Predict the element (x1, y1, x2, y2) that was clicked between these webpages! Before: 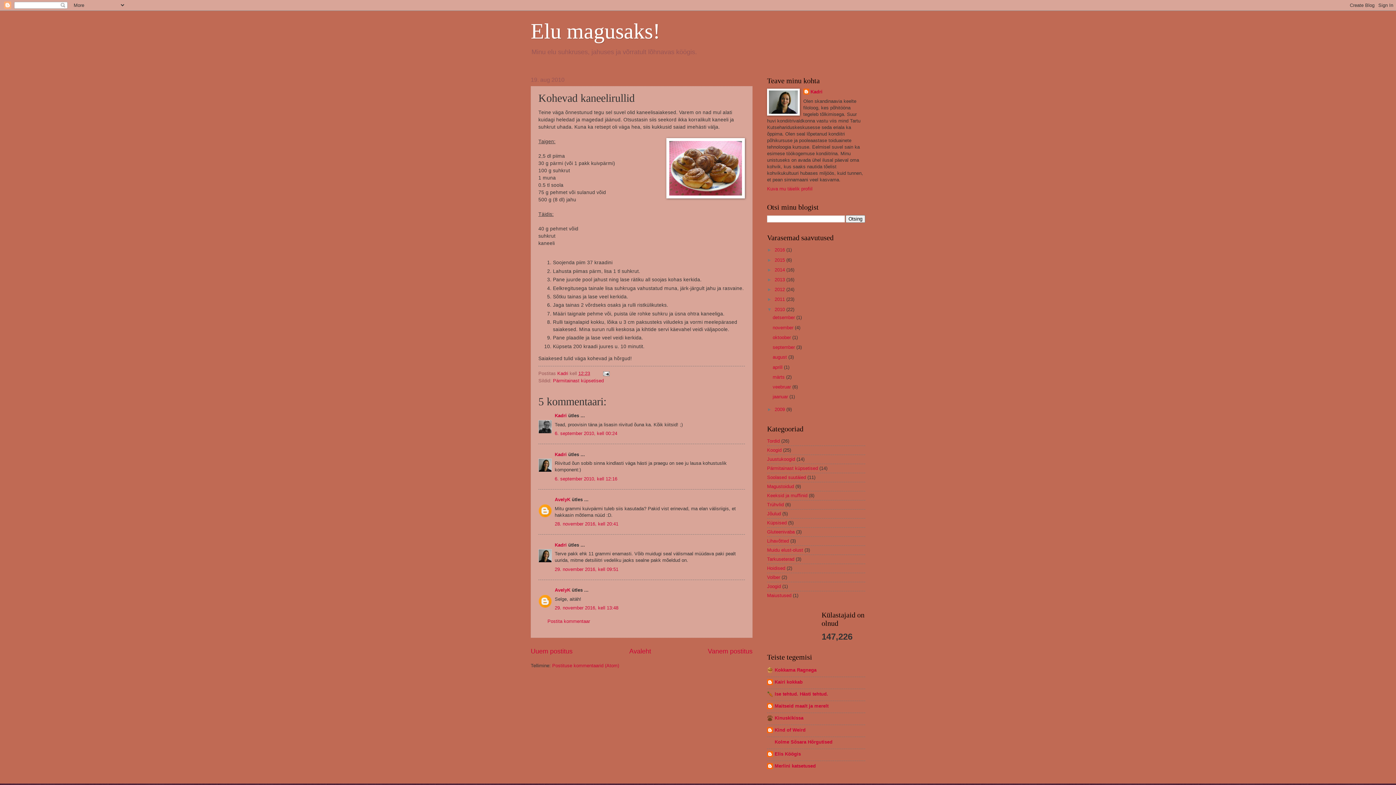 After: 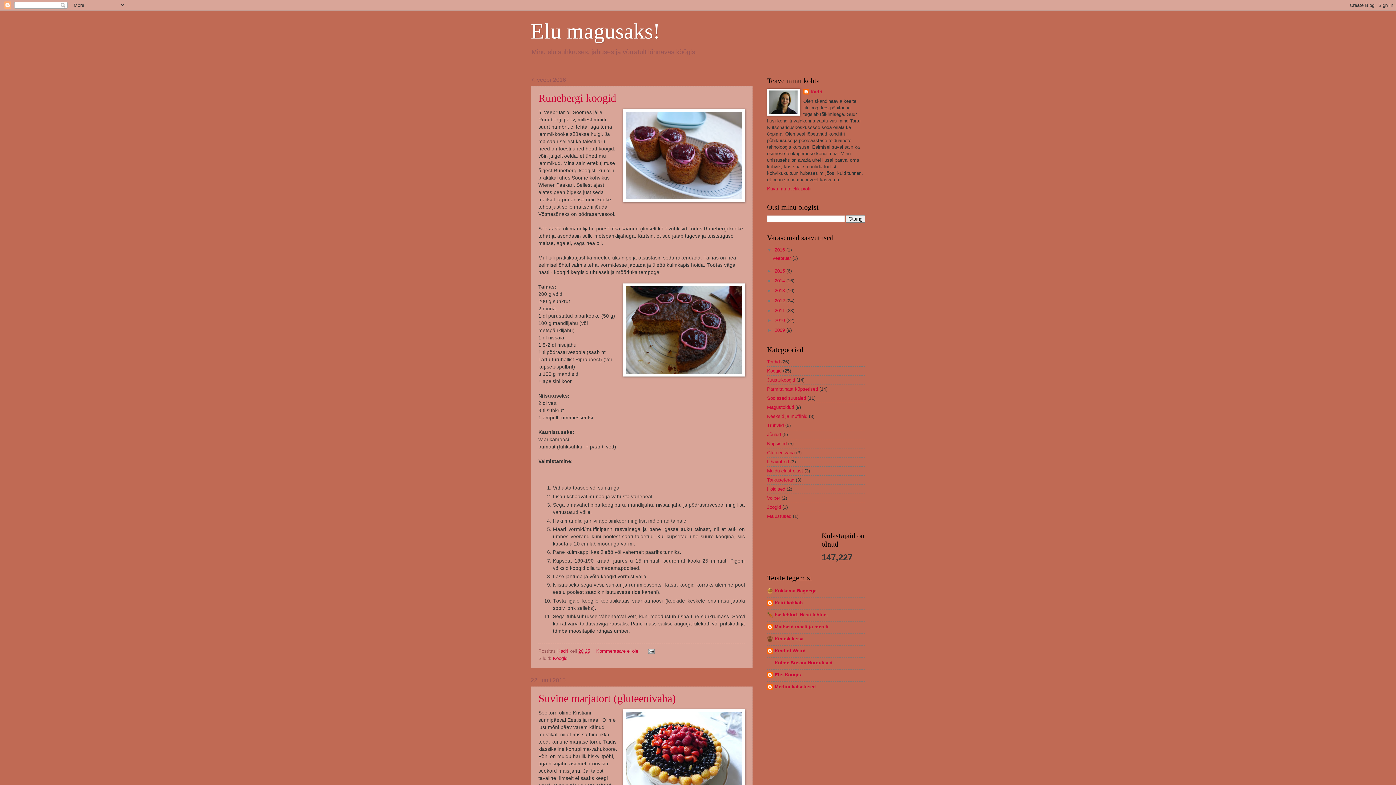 Action: label: Avaleht bbox: (629, 647, 651, 655)